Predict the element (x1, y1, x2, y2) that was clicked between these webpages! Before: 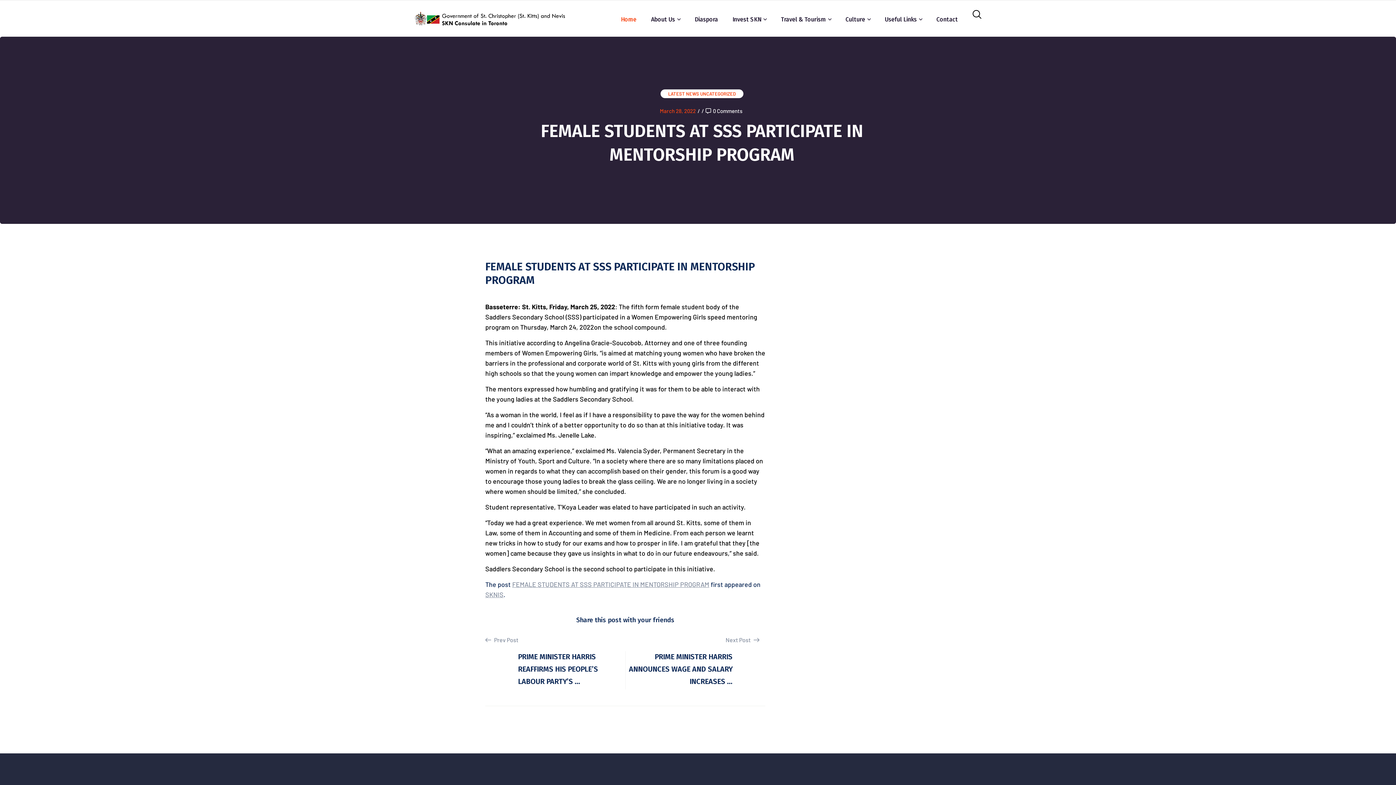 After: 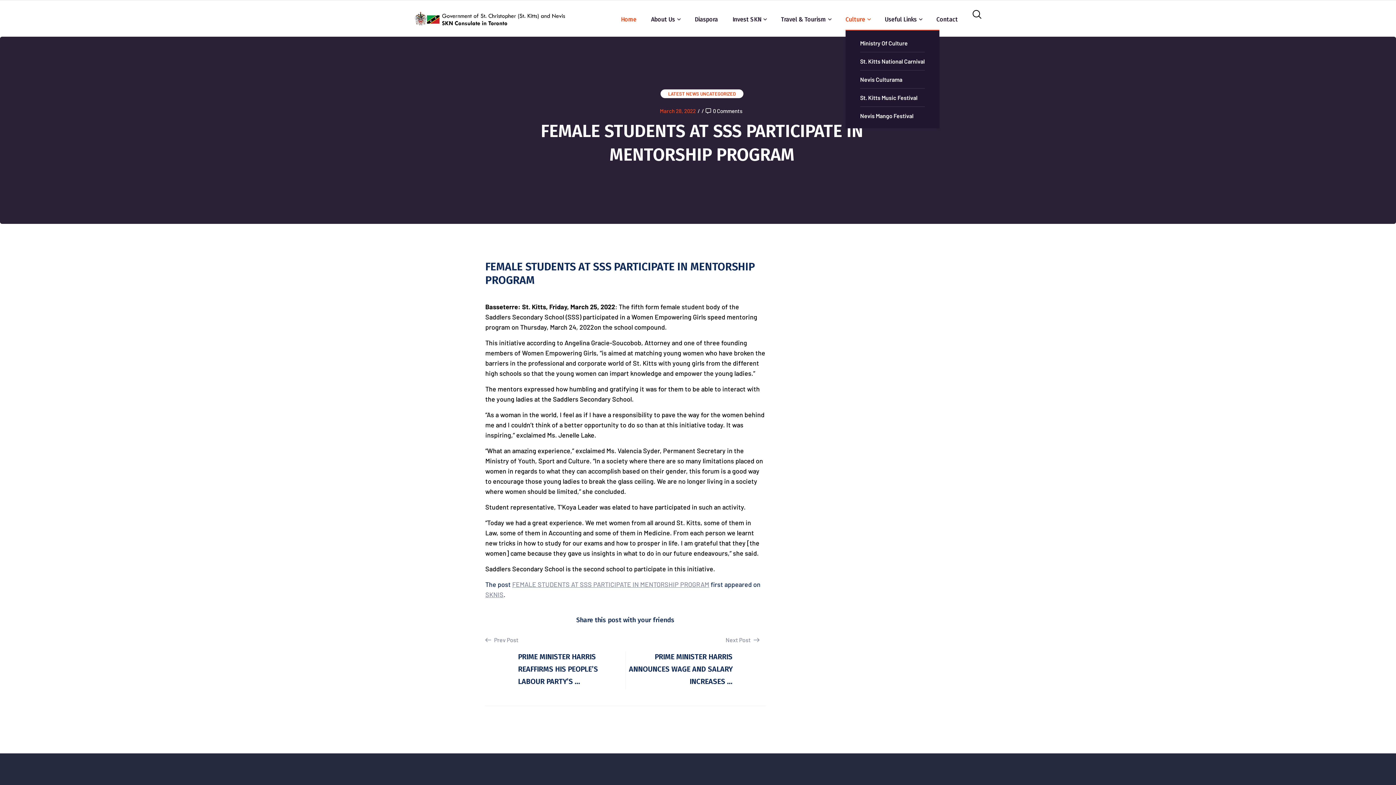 Action: bbox: (845, 13, 865, 26) label: Culture